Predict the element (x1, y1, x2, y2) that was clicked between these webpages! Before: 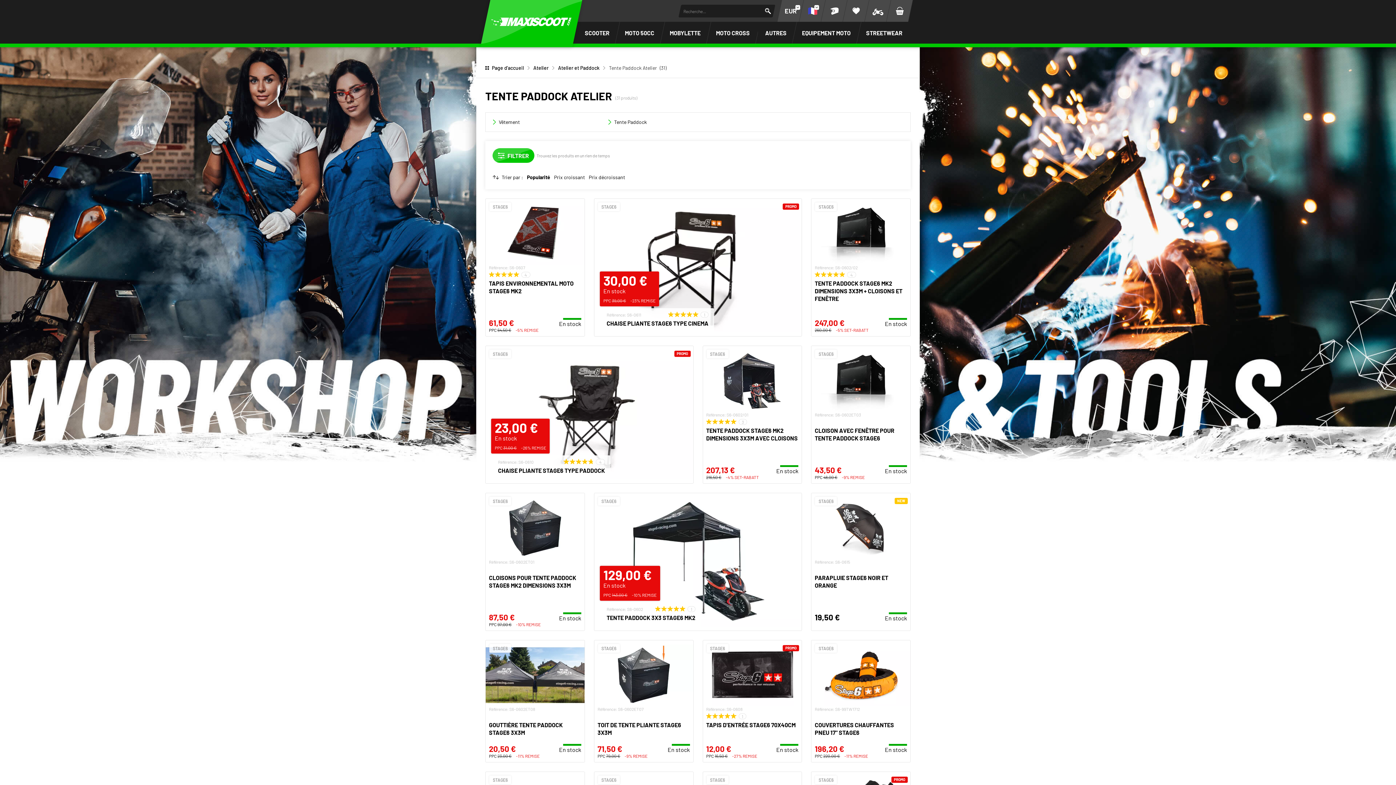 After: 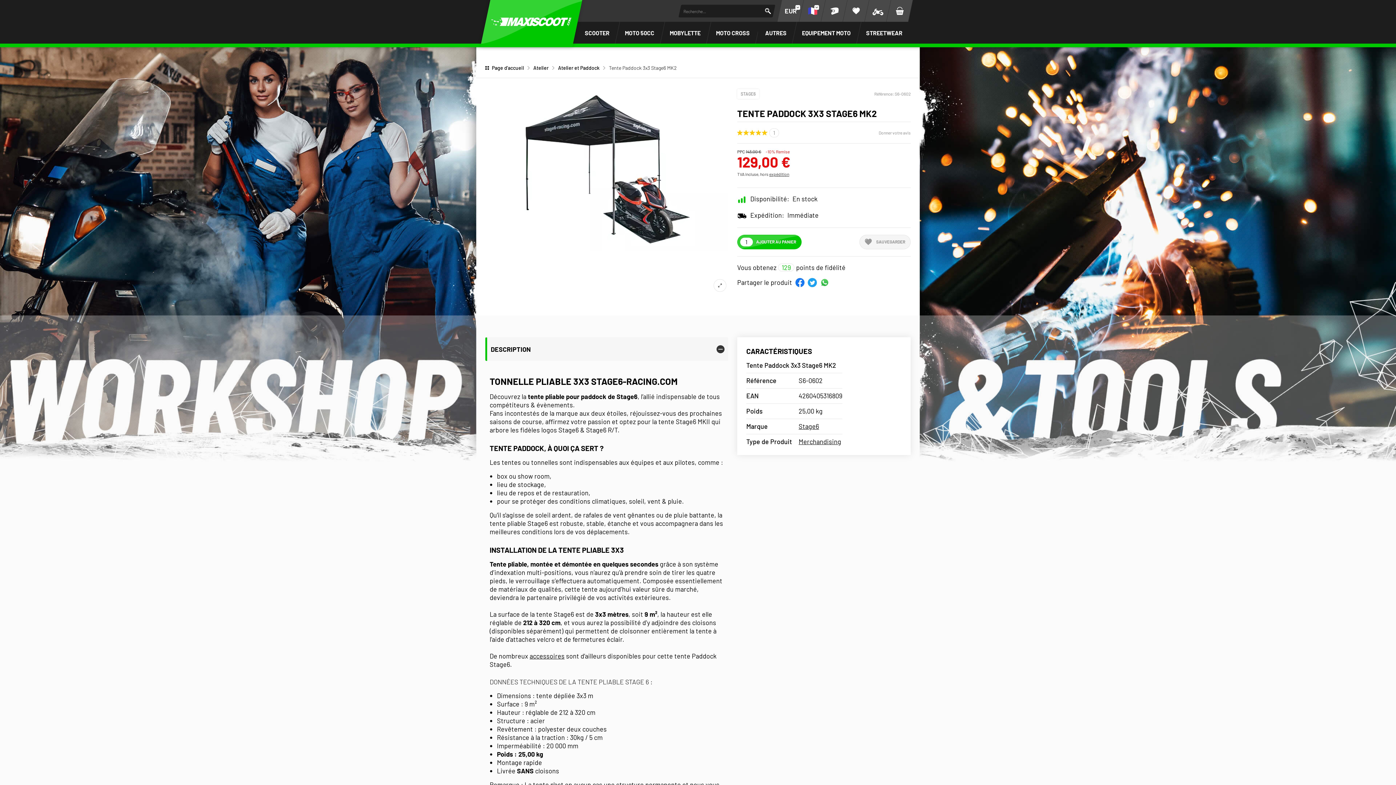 Action: label: STAGE6
Référence: S6-0602
1
TENTE PADDOCK 3X3 STAGE6 MK2
129,00 €
En stock
PPC
143,00 €
-10% REMISE bbox: (594, 493, 802, 631)